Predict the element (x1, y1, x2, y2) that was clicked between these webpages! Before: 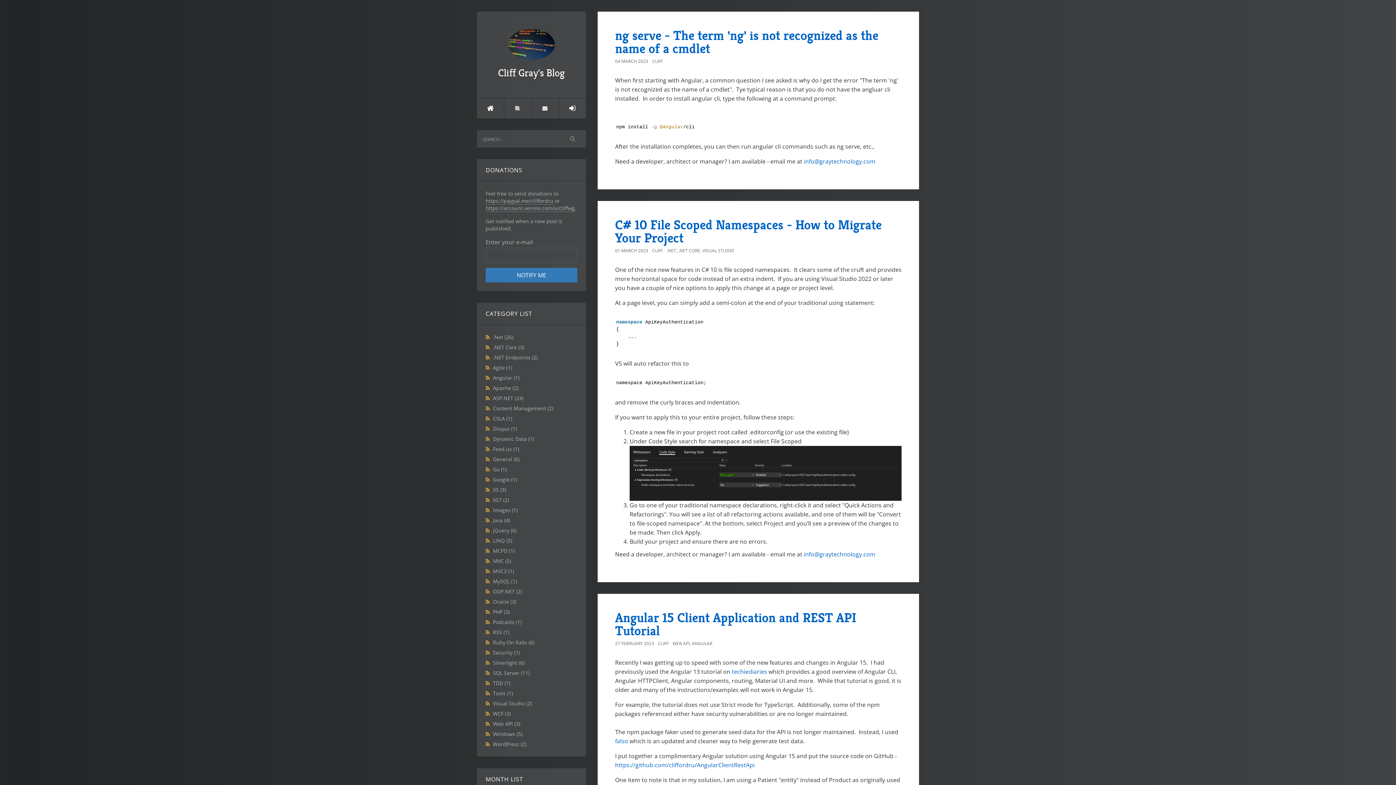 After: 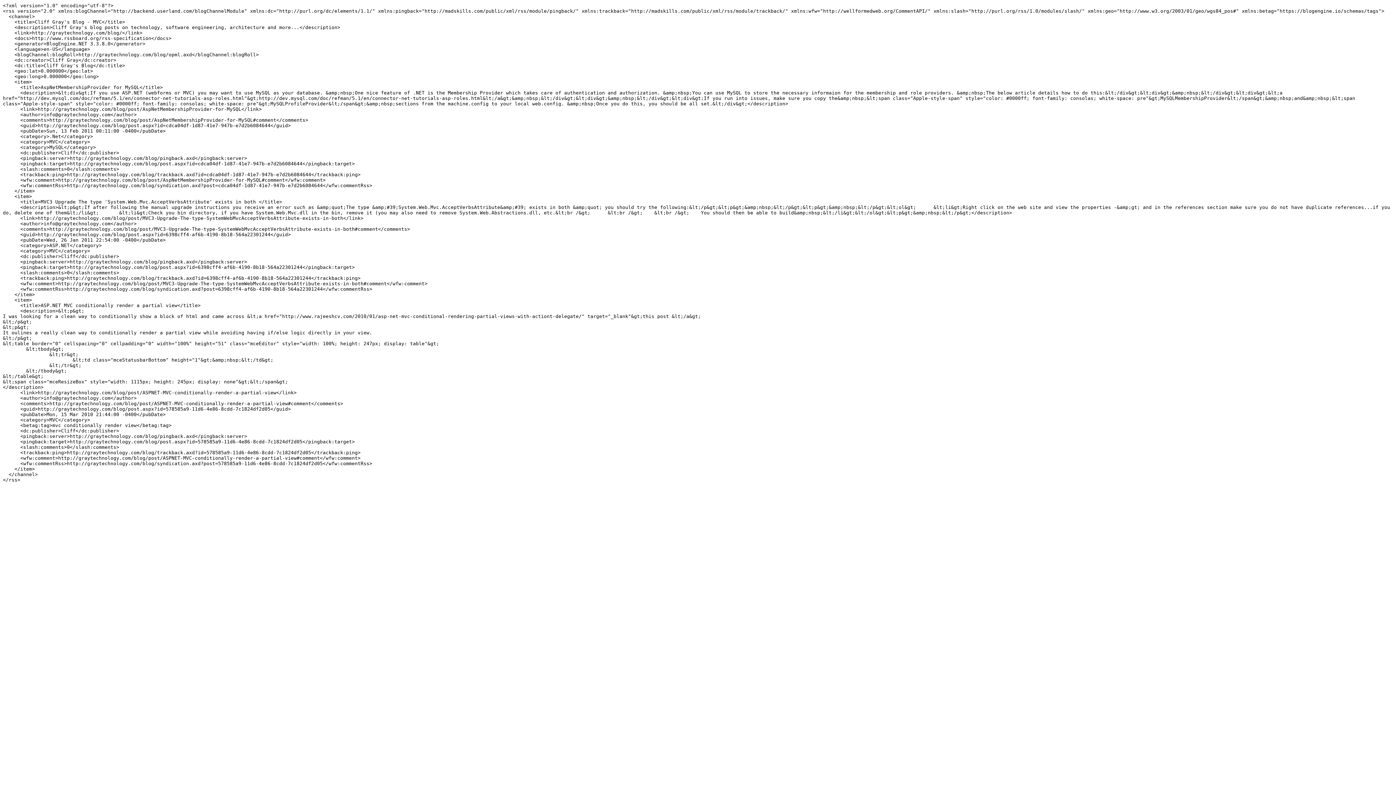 Action: bbox: (485, 557, 493, 564) label:  